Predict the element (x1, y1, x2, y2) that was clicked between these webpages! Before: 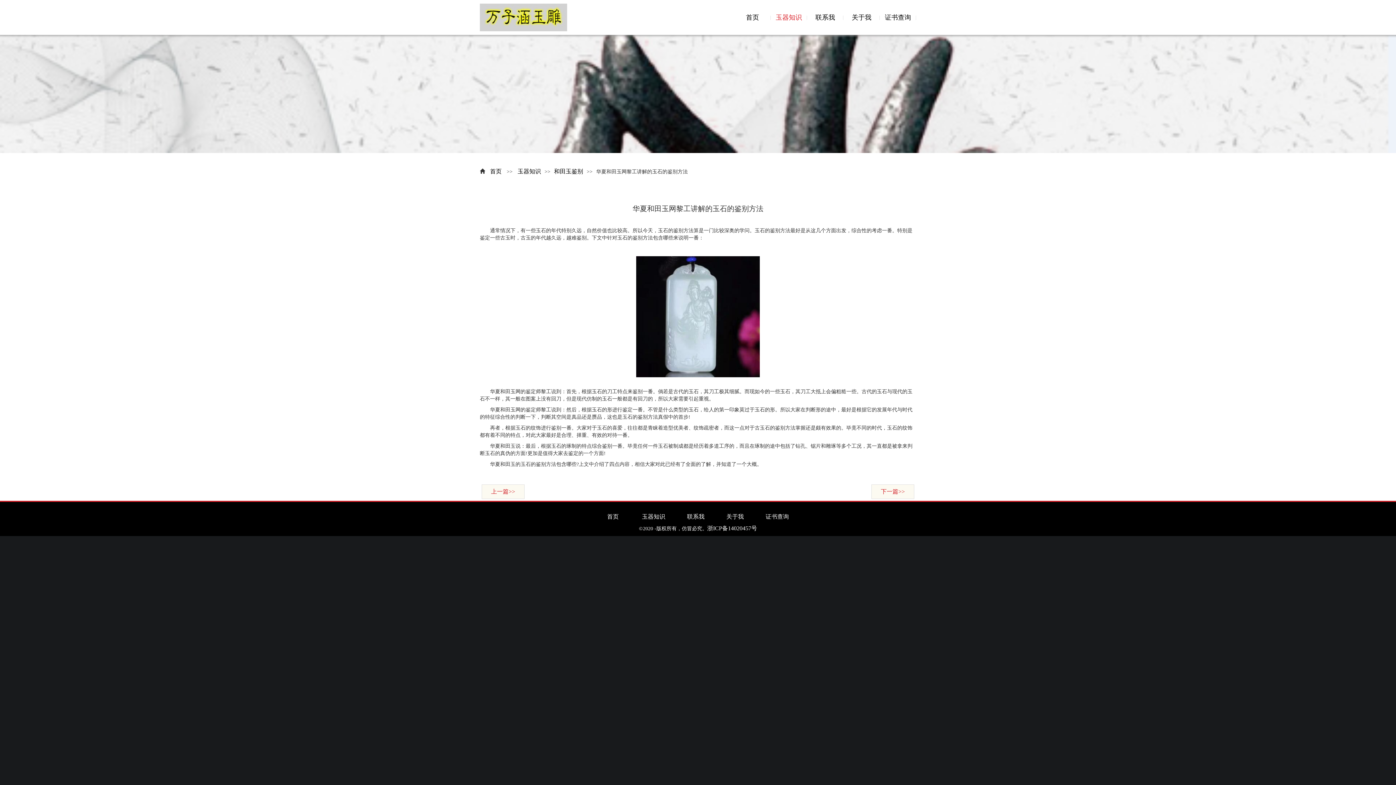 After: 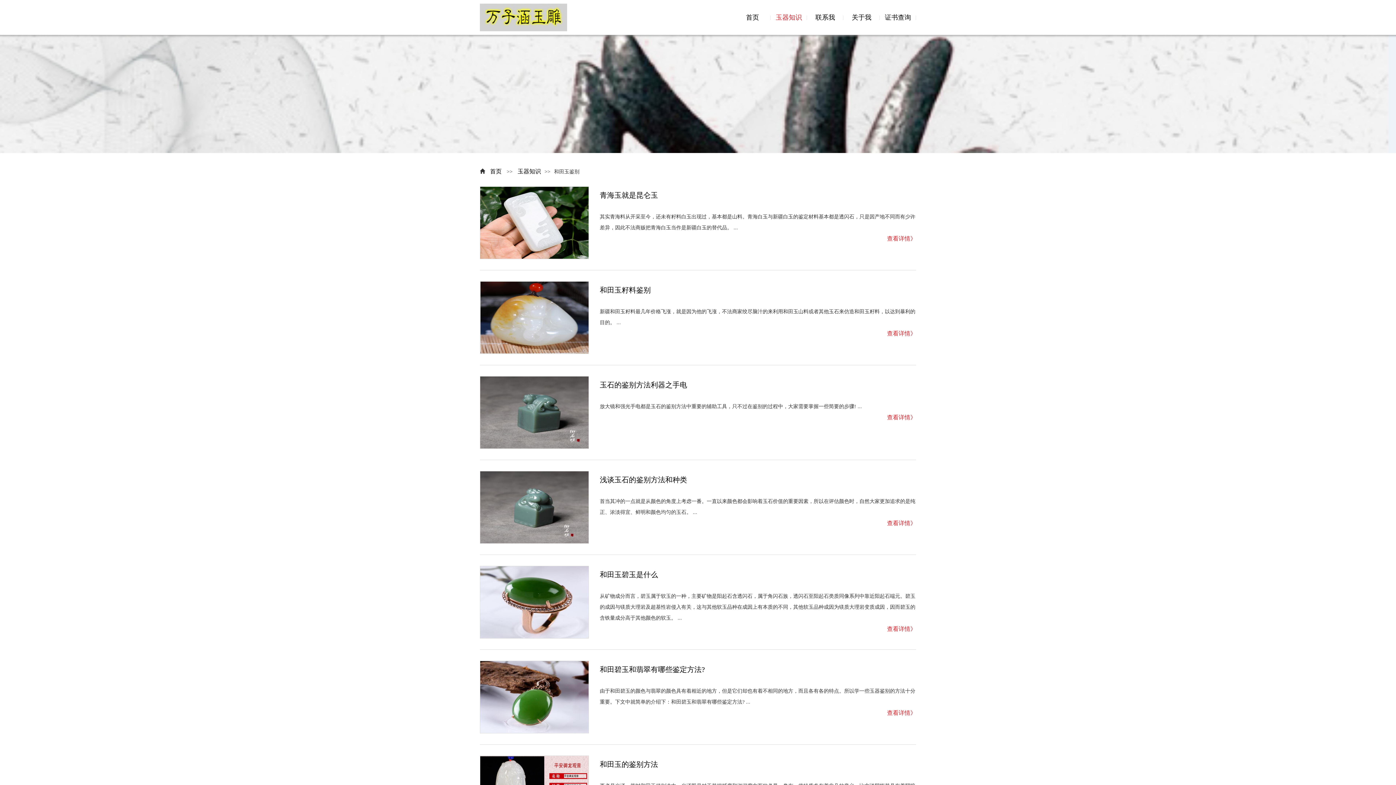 Action: bbox: (554, 168, 583, 174) label: 和田玉鉴别